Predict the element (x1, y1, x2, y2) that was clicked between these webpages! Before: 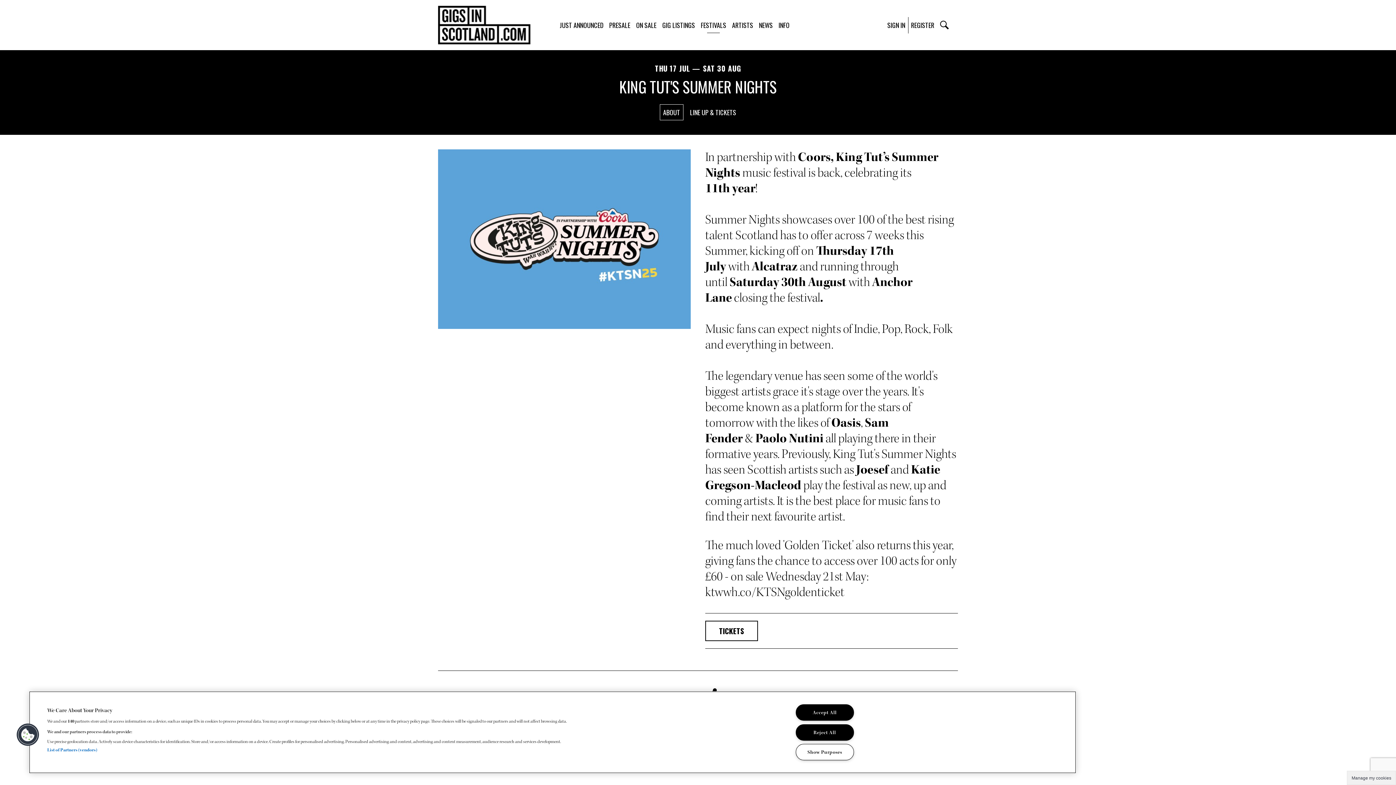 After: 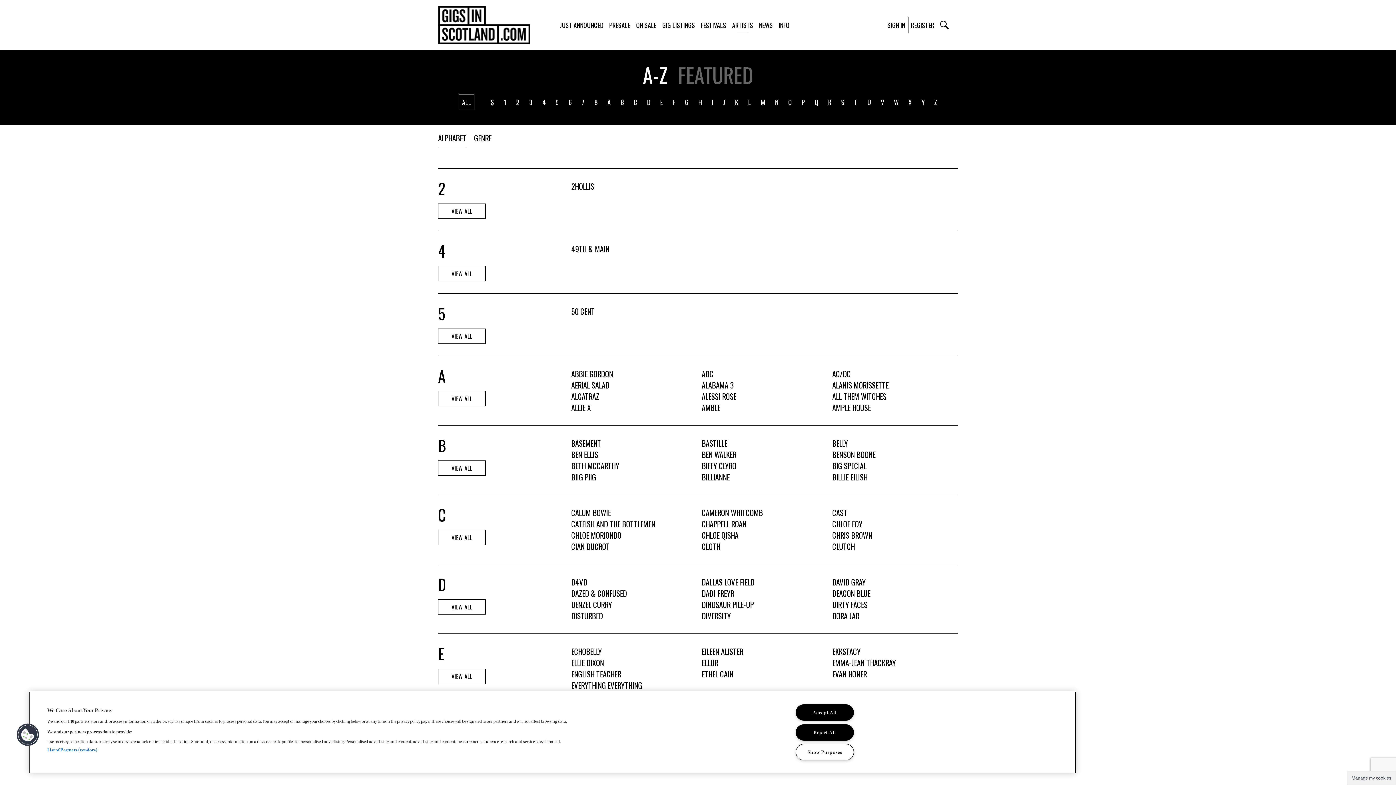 Action: label: ARTISTS bbox: (732, 20, 753, 29)